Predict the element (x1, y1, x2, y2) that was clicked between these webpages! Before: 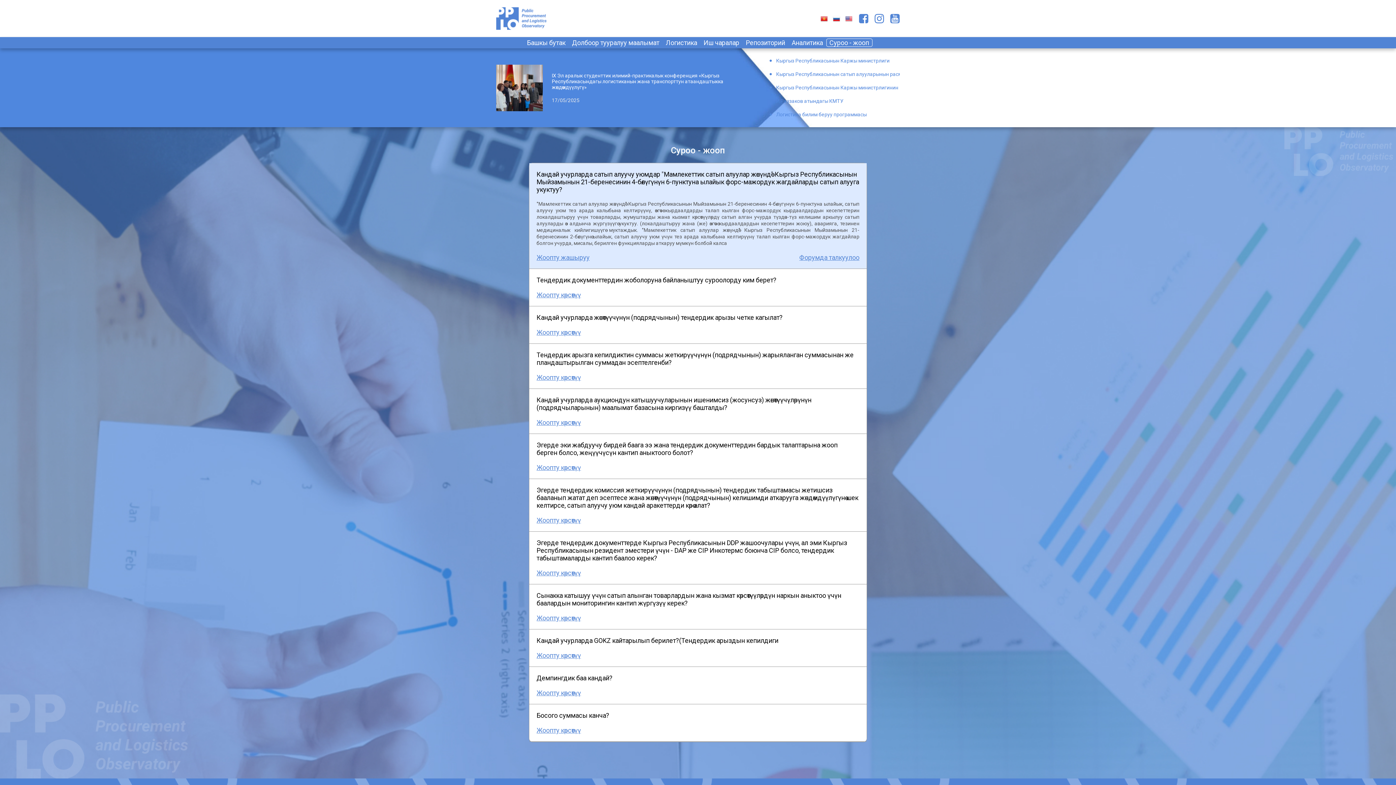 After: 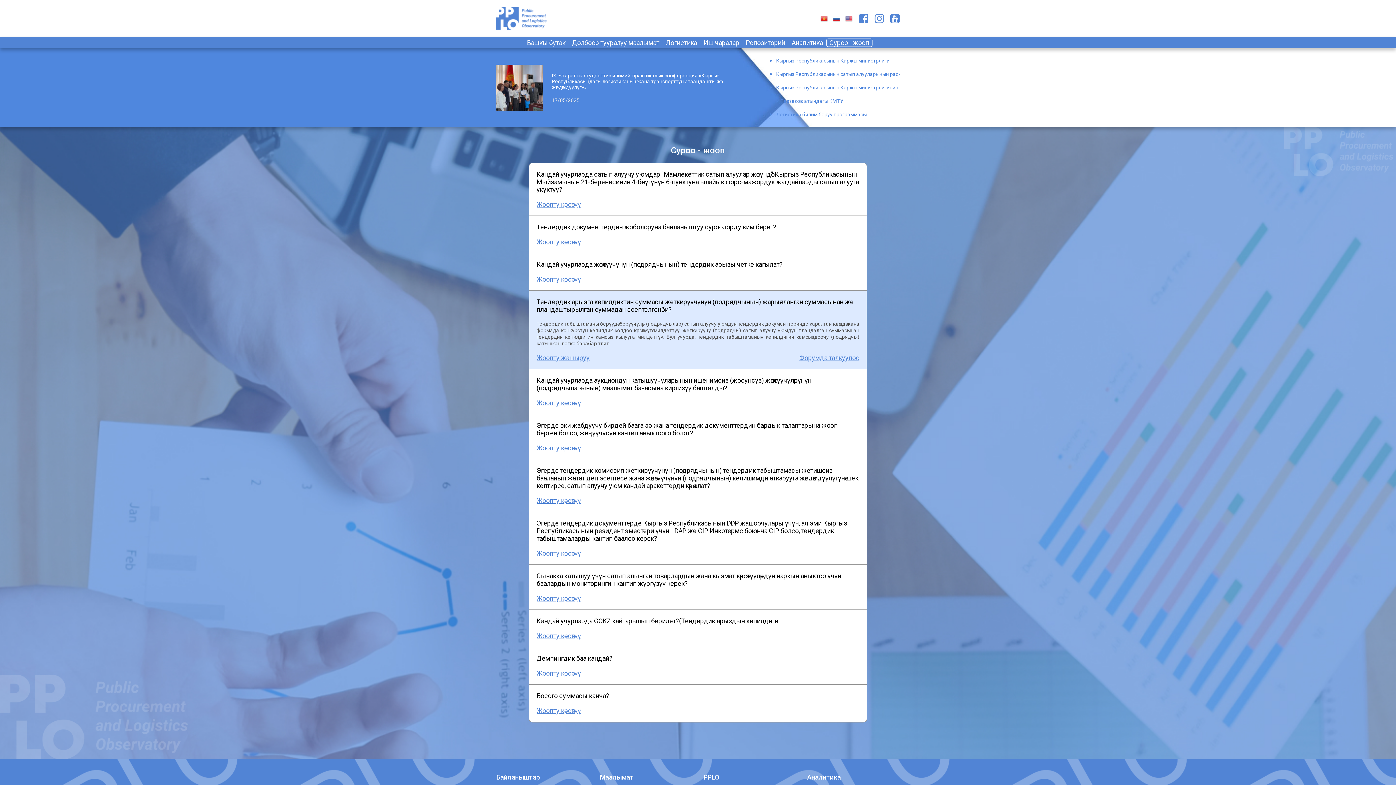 Action: label: Жоопту көрсөтүү bbox: (529, 373, 866, 388)